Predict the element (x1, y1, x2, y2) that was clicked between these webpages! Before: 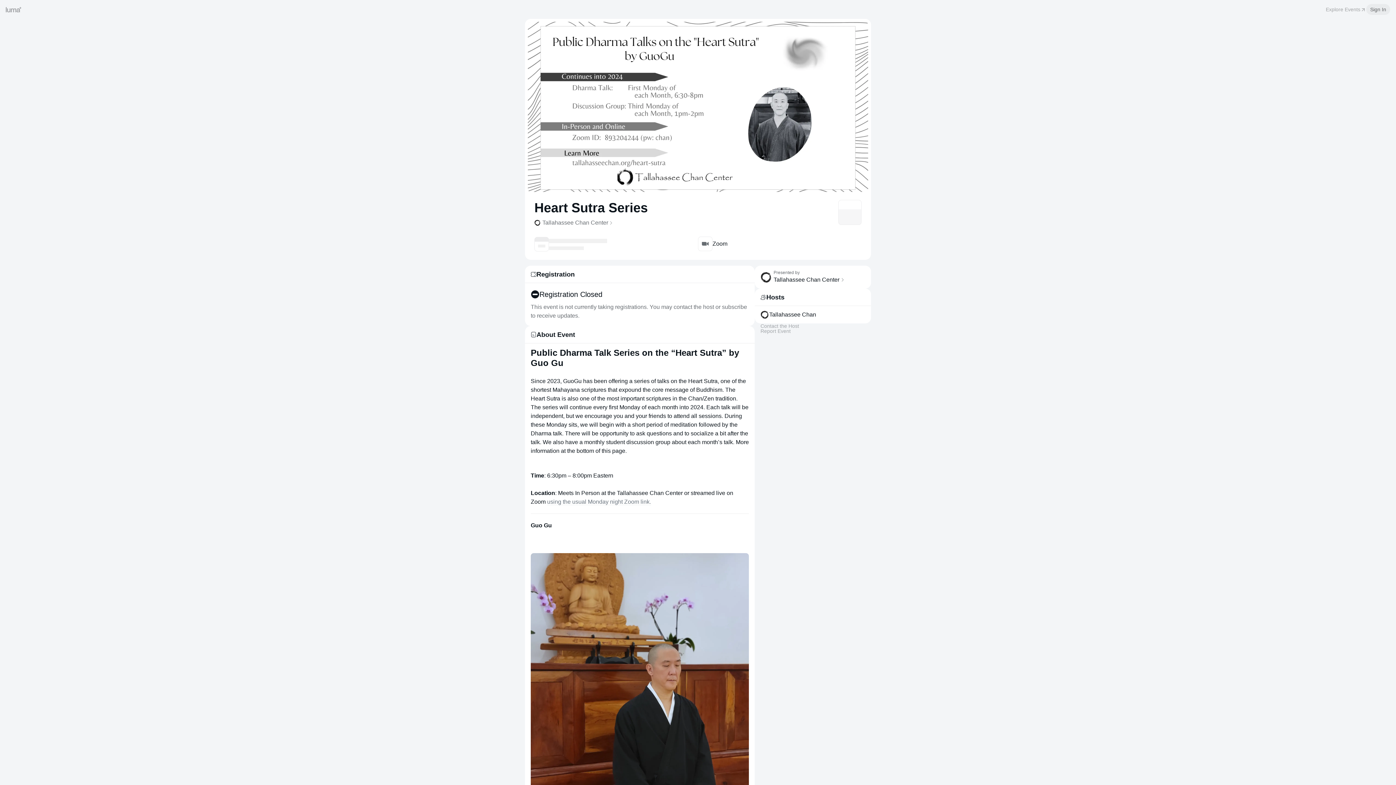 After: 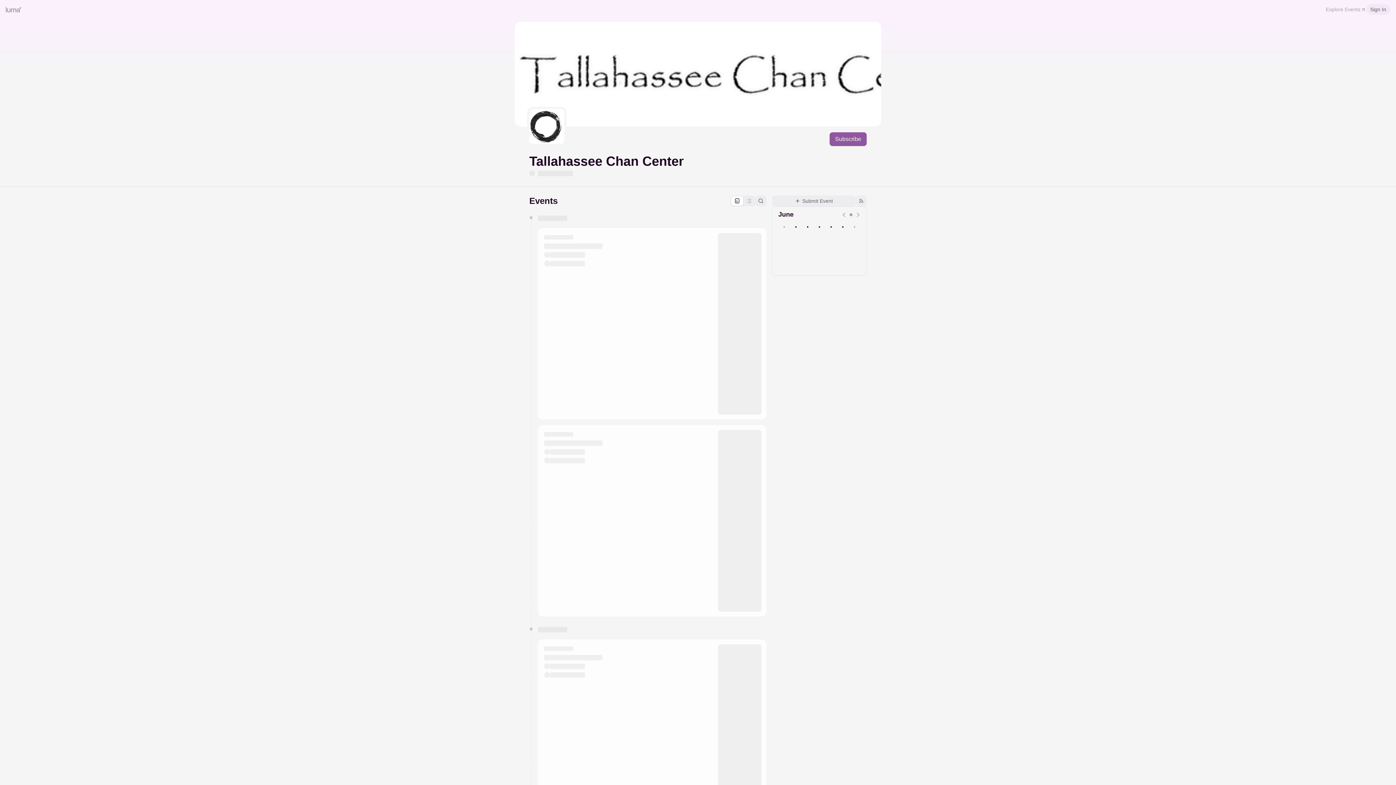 Action: bbox: (773, 275, 865, 284) label: Tallahassee Chan Center